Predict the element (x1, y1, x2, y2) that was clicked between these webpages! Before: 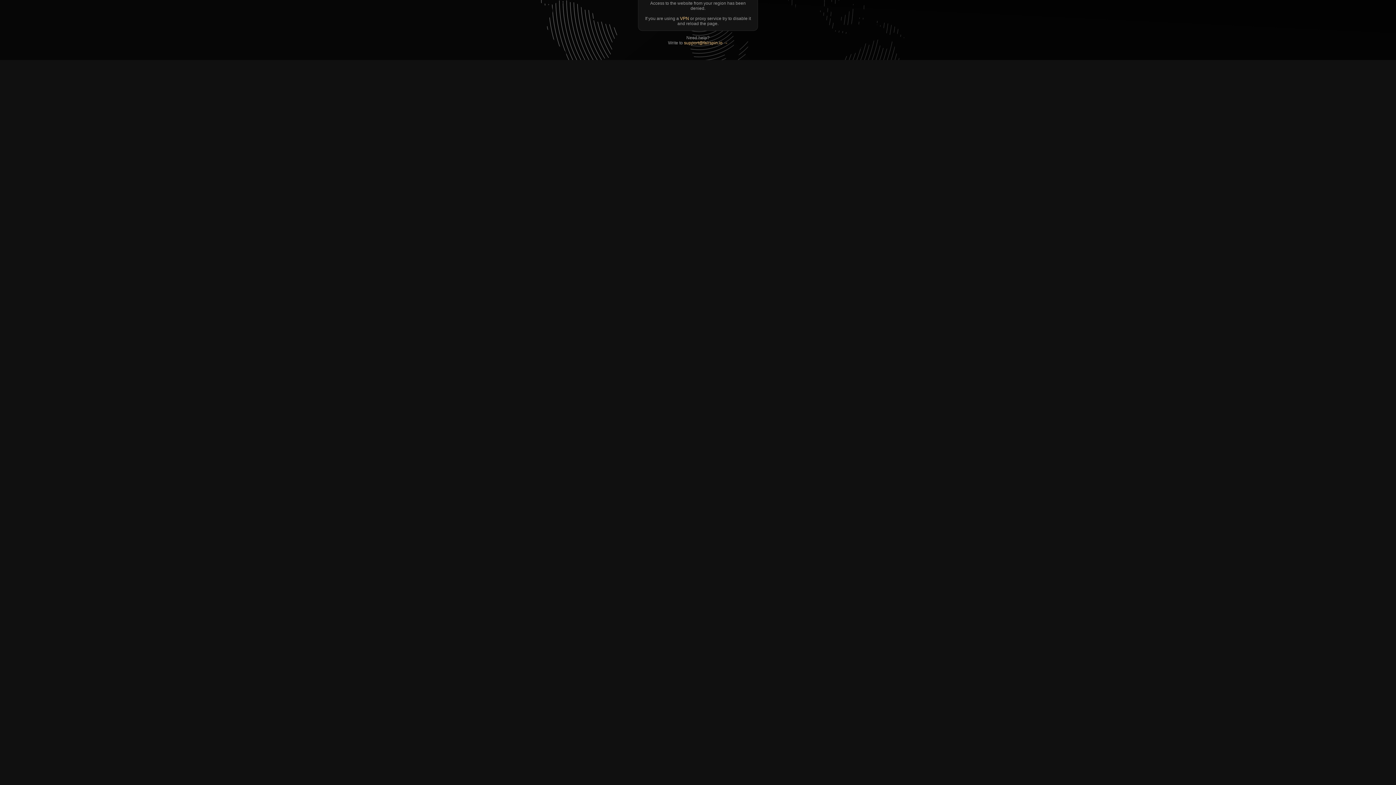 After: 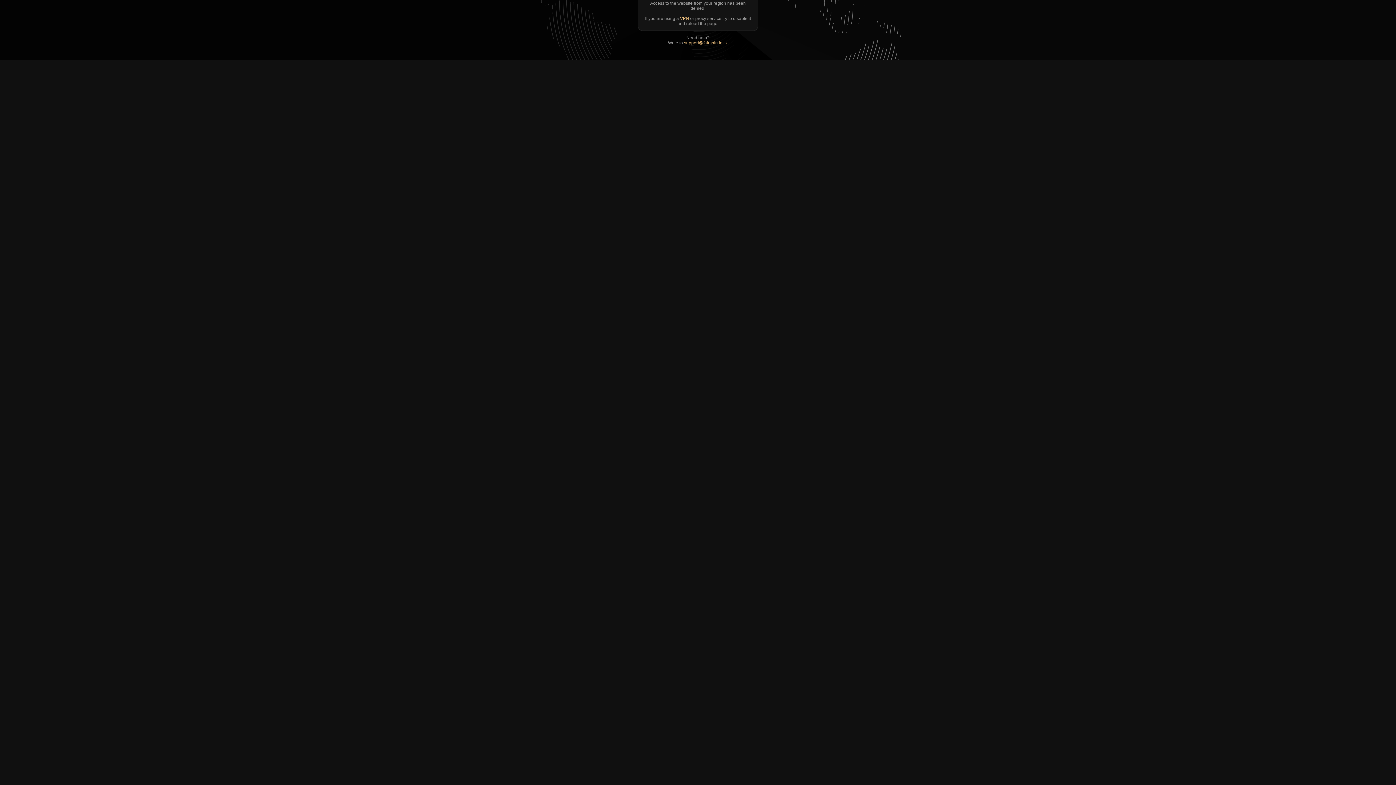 Action: bbox: (684, 40, 728, 45) label: support@fairspin.io →